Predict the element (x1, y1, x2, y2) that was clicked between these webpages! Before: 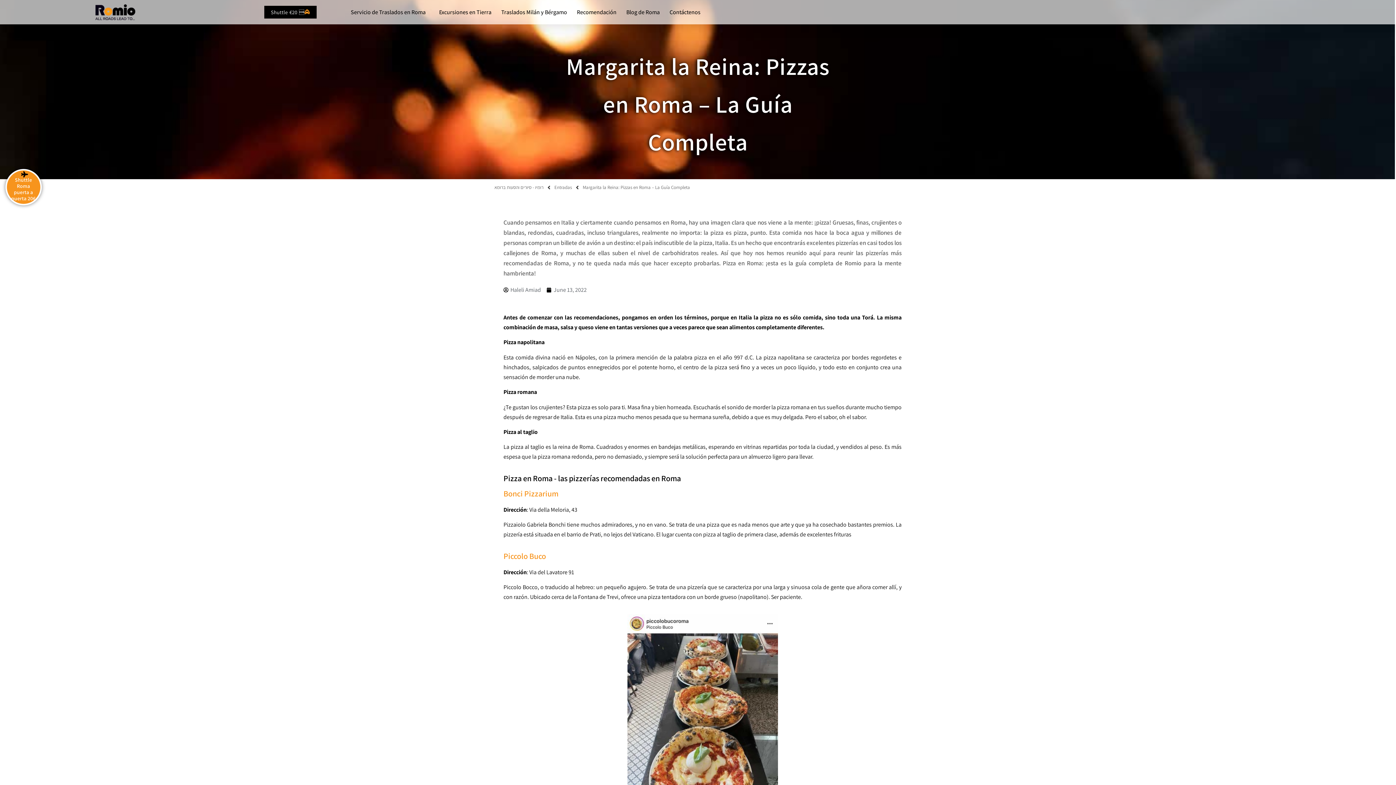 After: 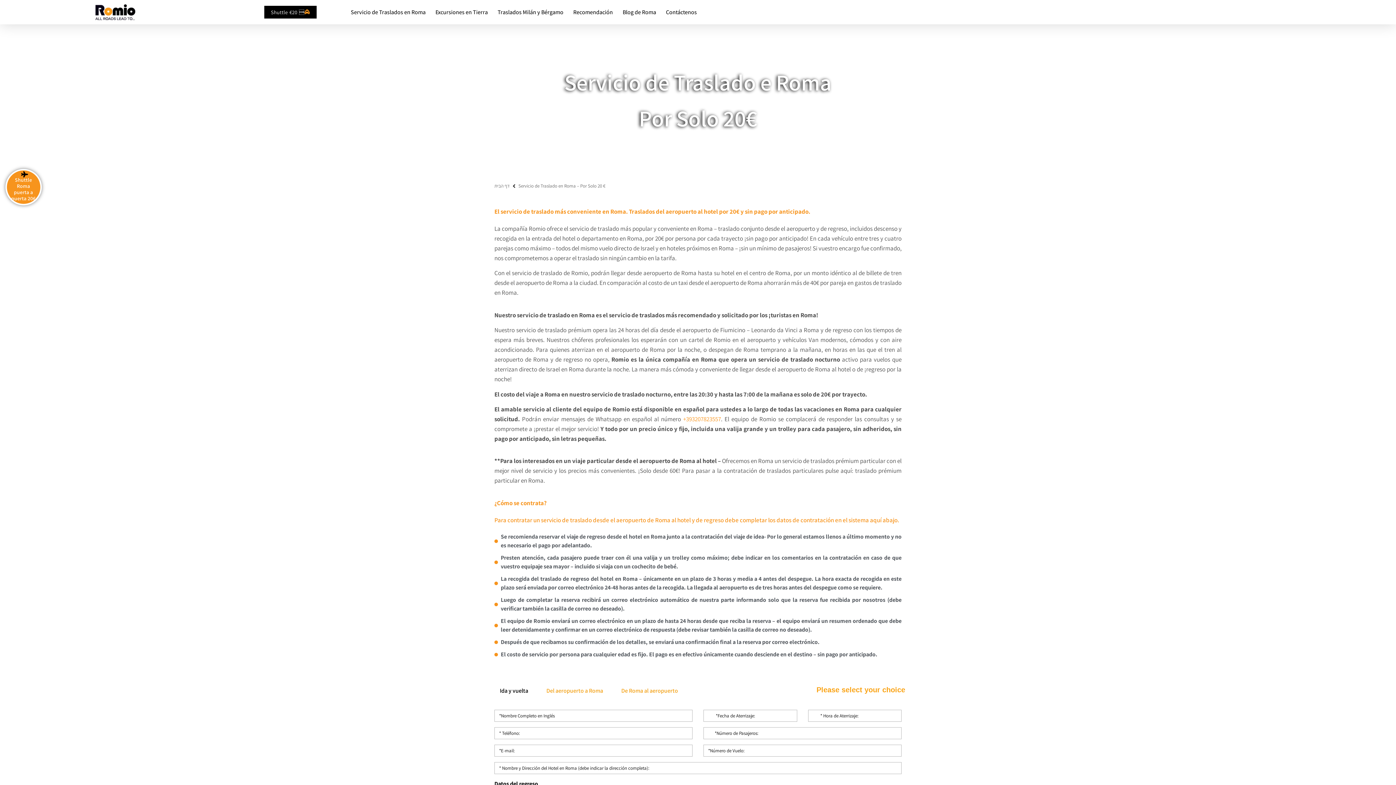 Action: bbox: (11, 176, 35, 201) label: Shuttle Roma puerta a puerta 20€